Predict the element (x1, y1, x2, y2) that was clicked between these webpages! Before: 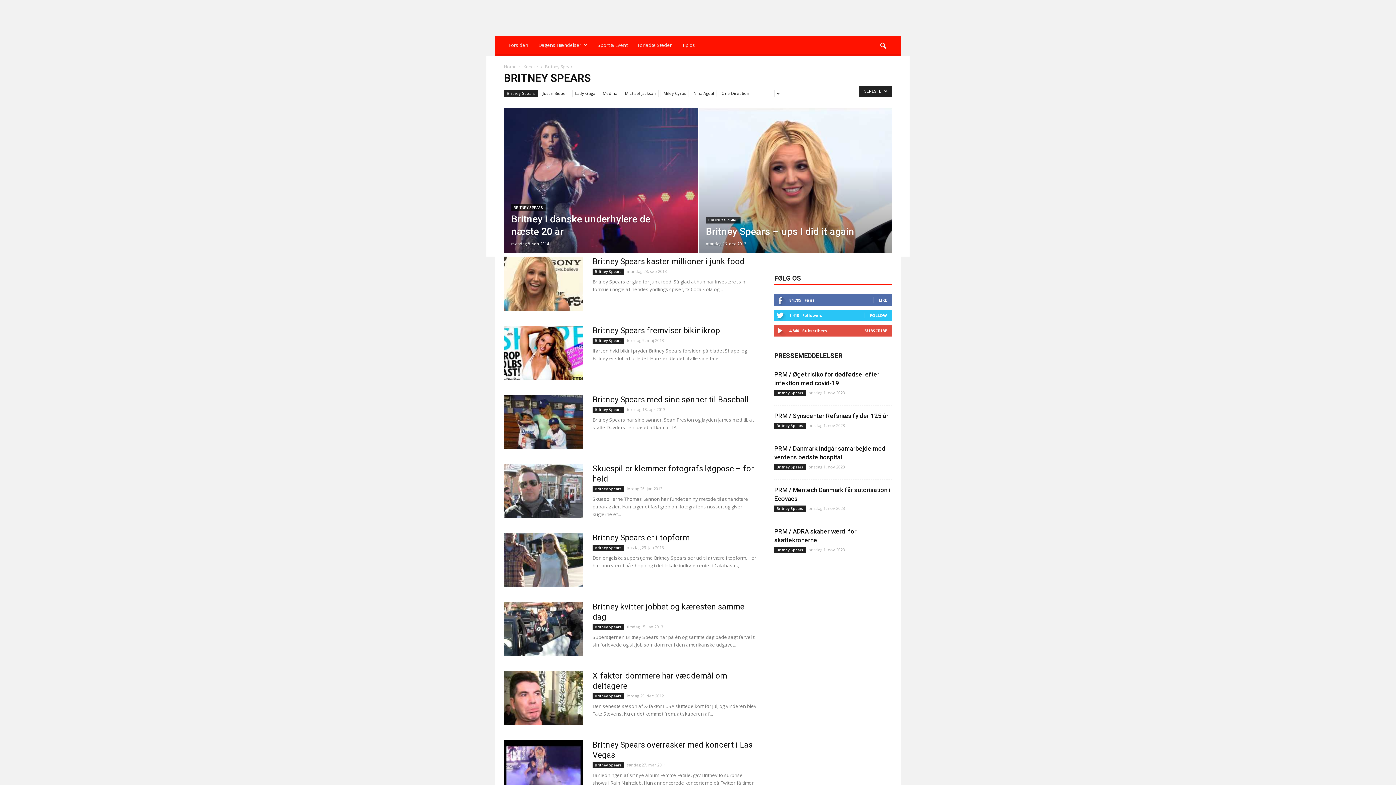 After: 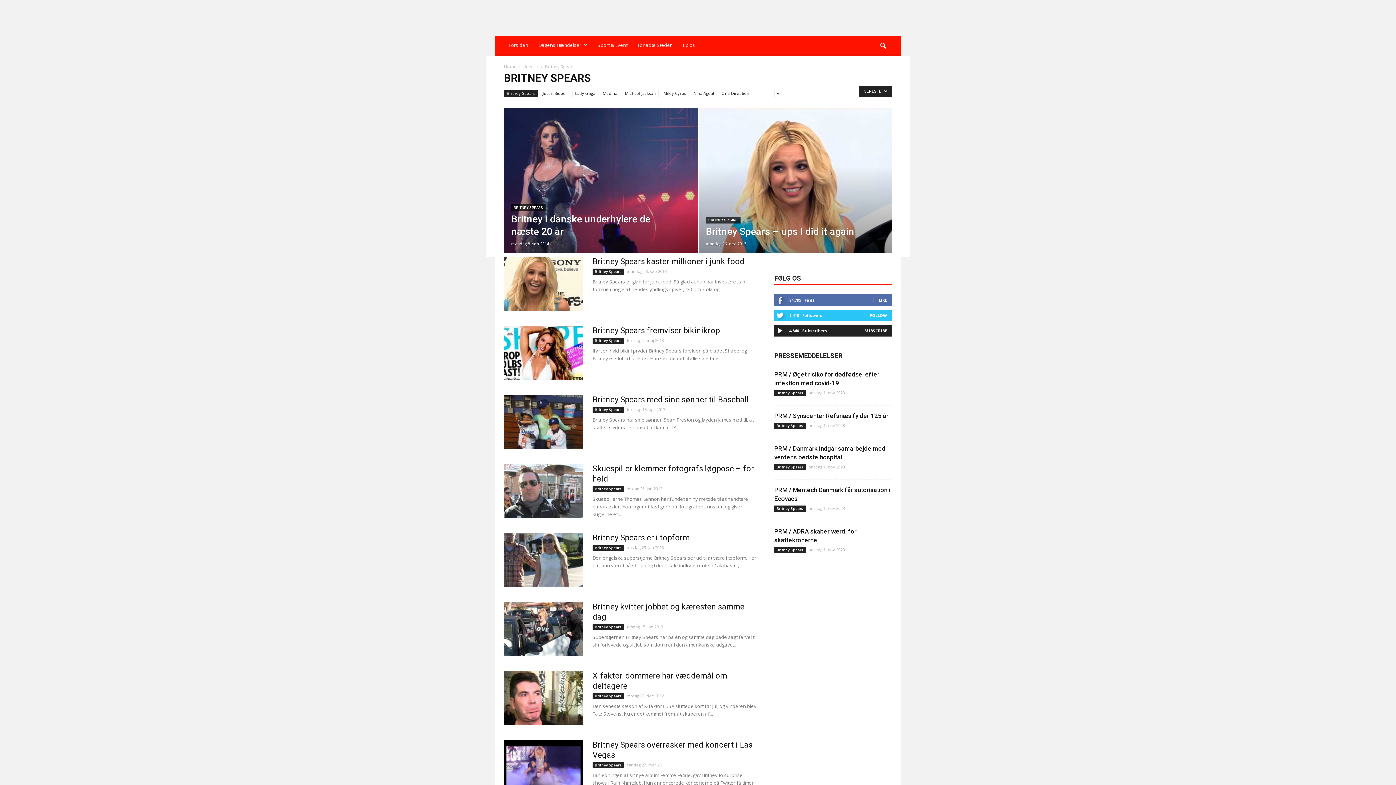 Action: label: SUBSCRIBE bbox: (864, 328, 887, 333)